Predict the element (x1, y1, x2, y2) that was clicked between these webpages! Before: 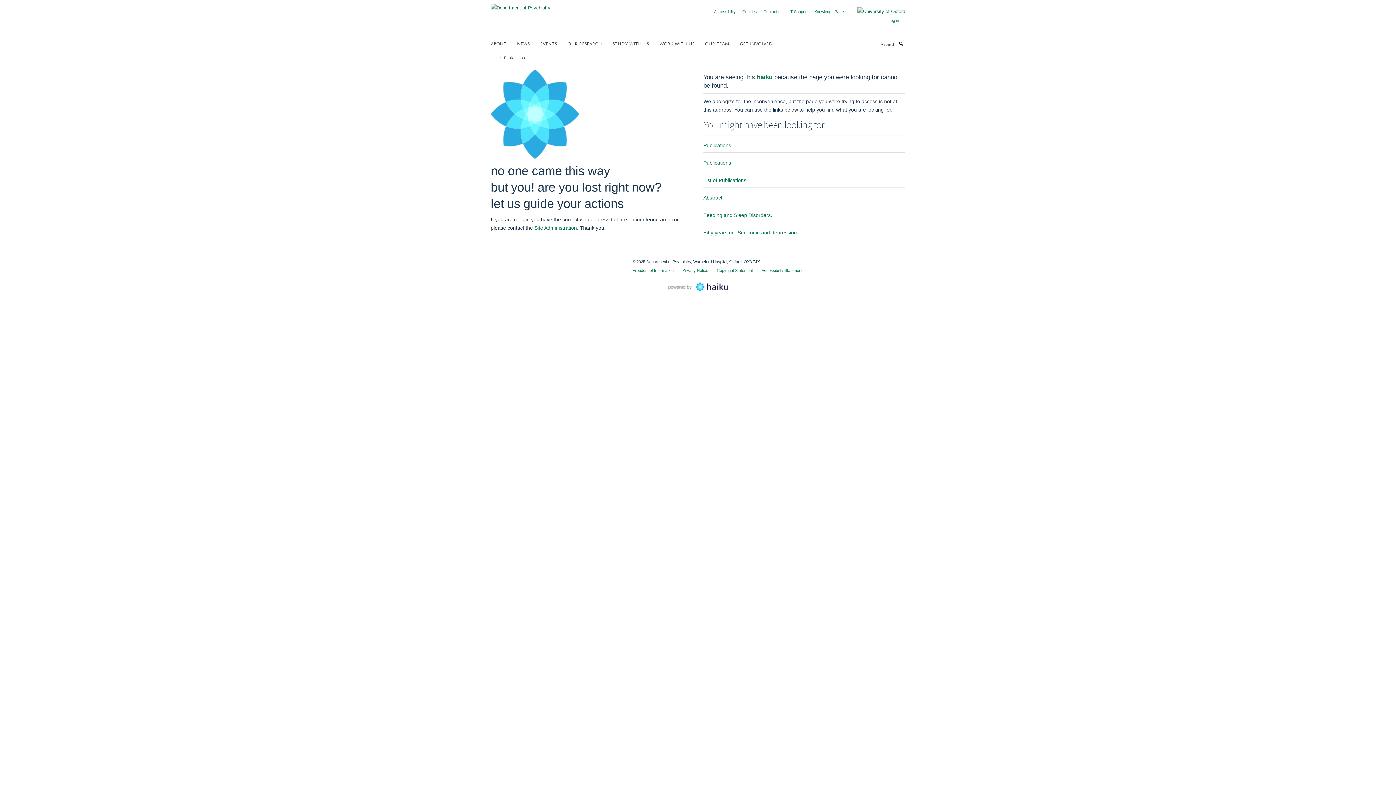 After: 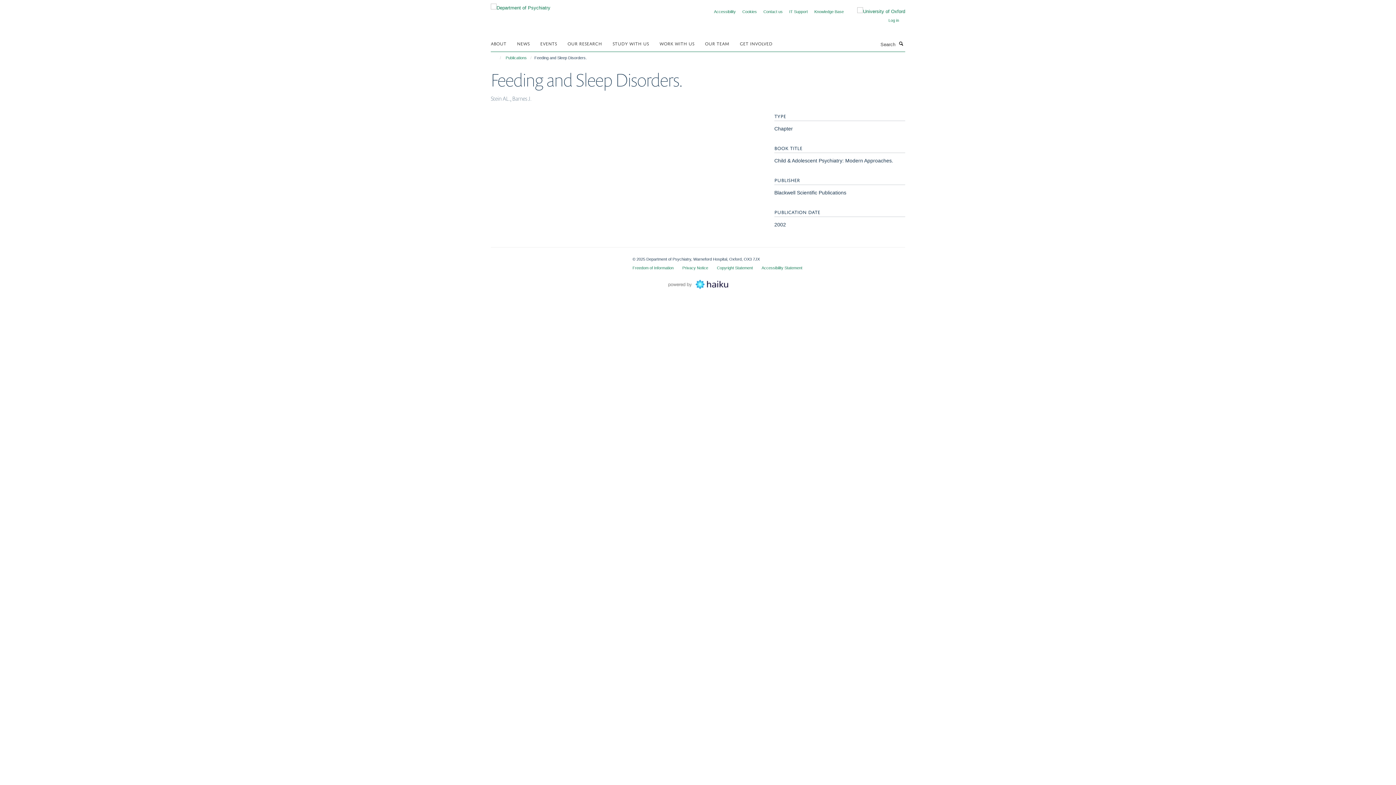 Action: bbox: (703, 212, 772, 218) label: Feeding and Sleep Disorders.